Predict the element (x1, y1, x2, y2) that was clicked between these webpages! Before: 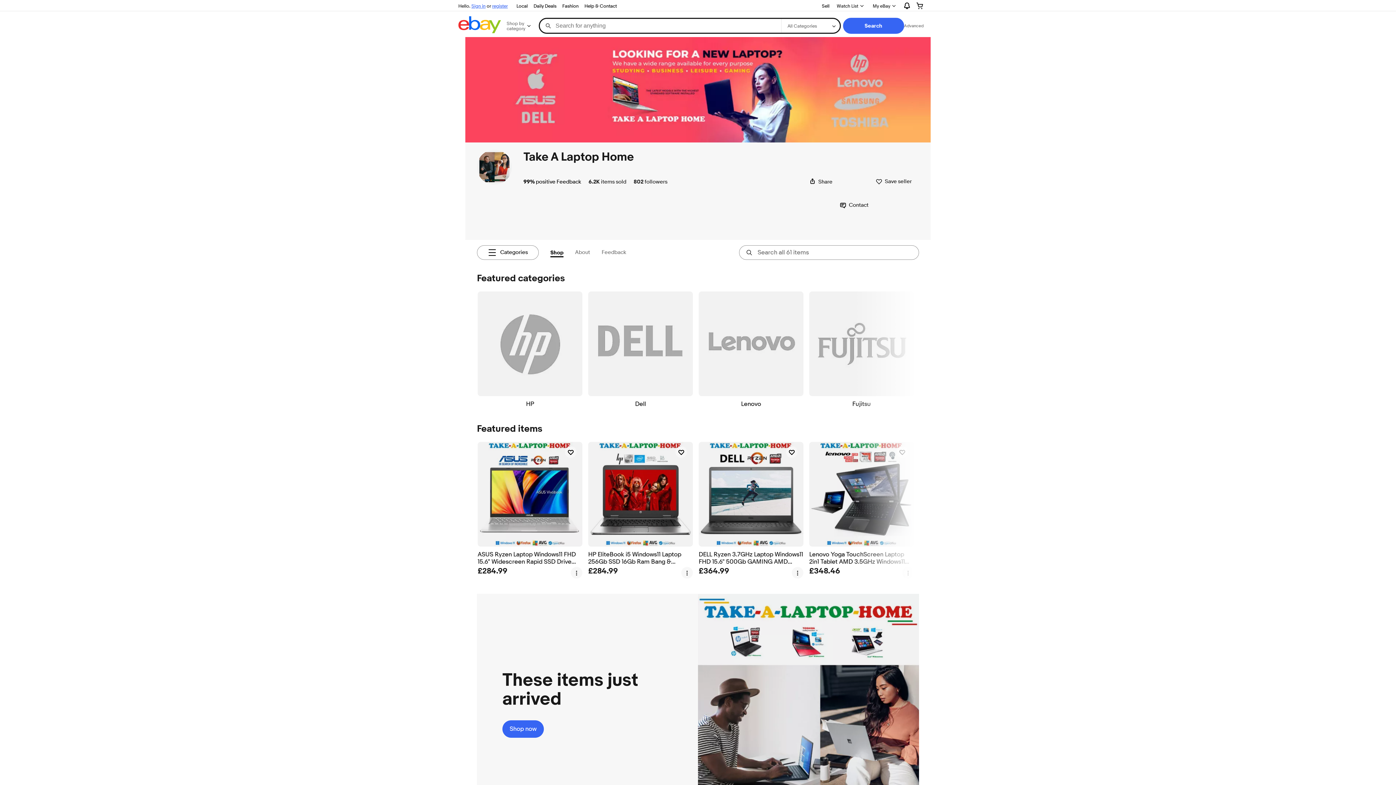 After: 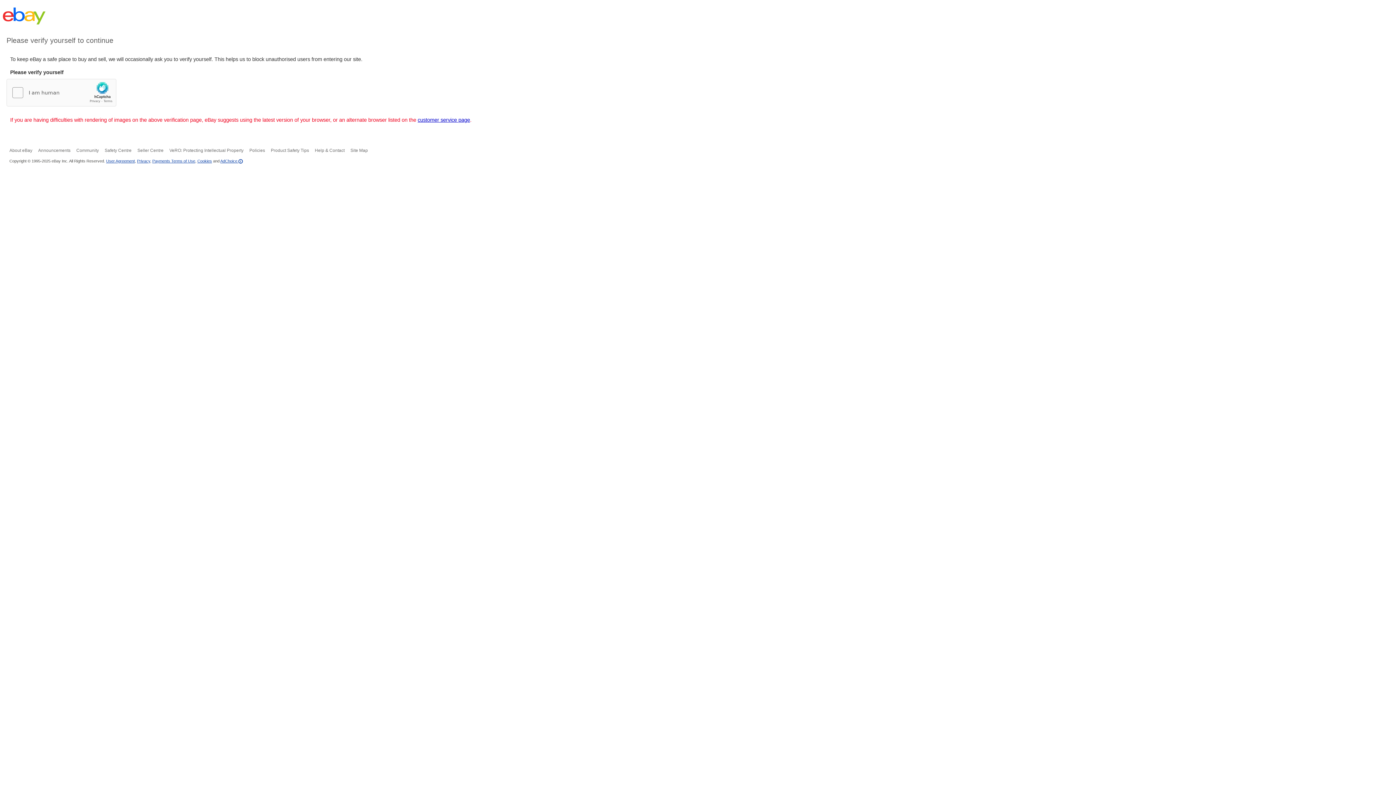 Action: bbox: (477, 149, 512, 184)